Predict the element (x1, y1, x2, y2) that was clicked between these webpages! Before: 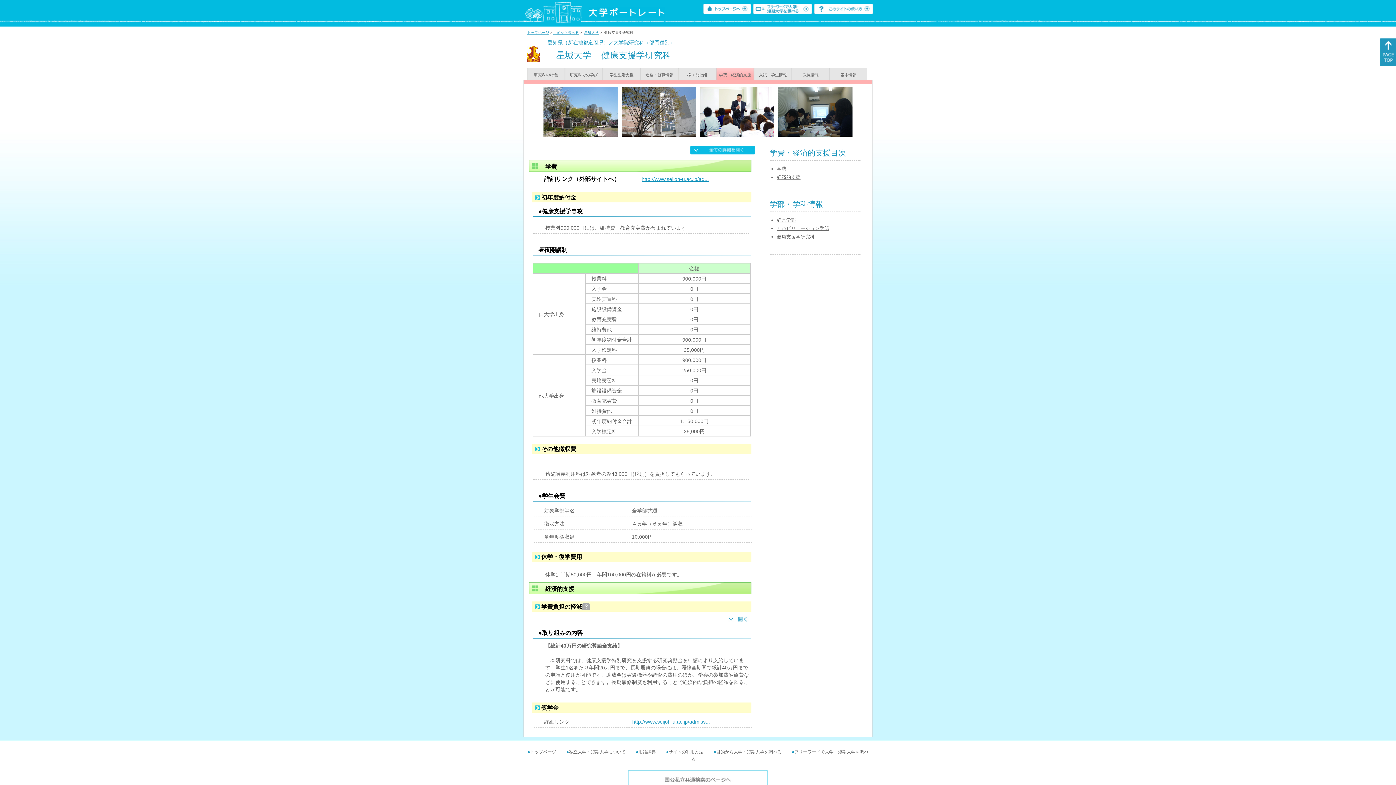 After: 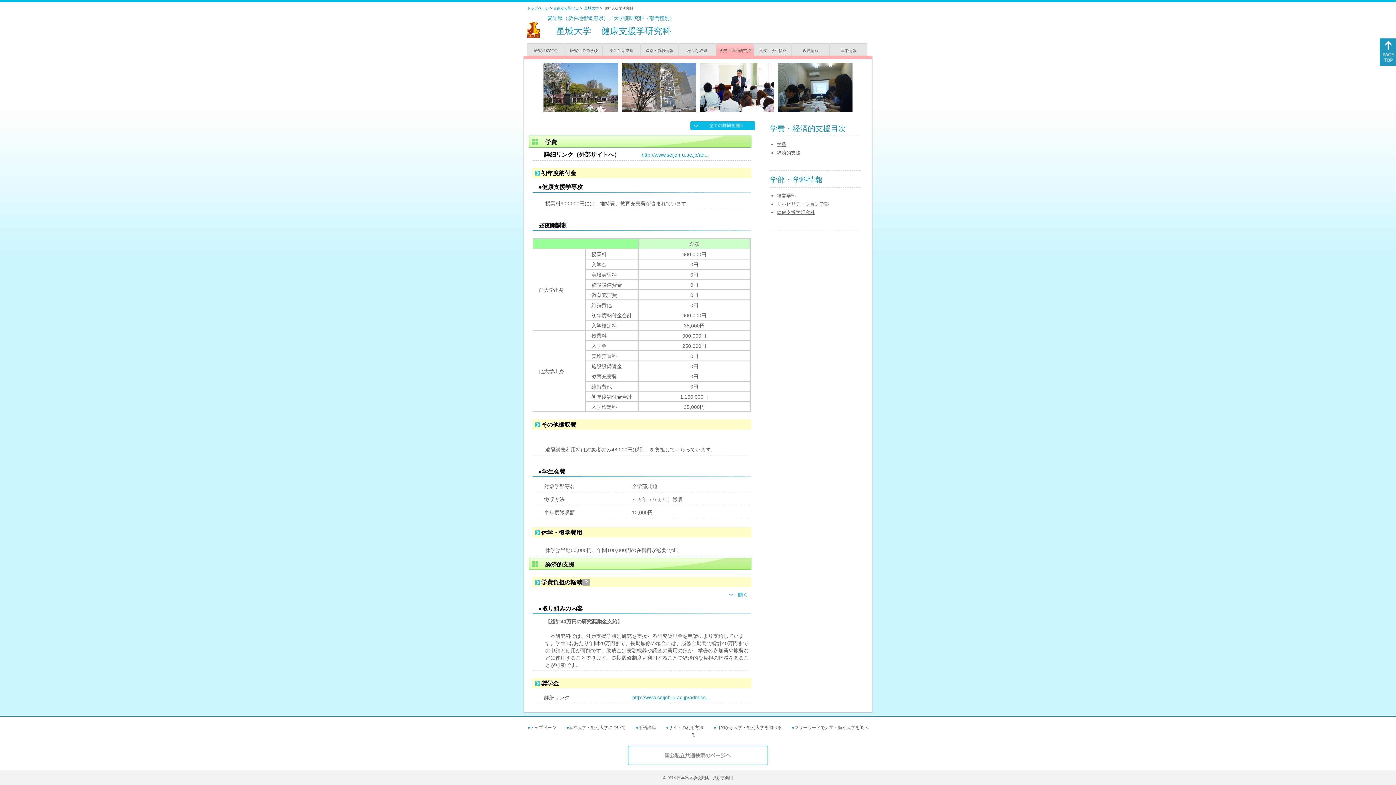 Action: bbox: (777, 174, 800, 180) label: 経済的支援